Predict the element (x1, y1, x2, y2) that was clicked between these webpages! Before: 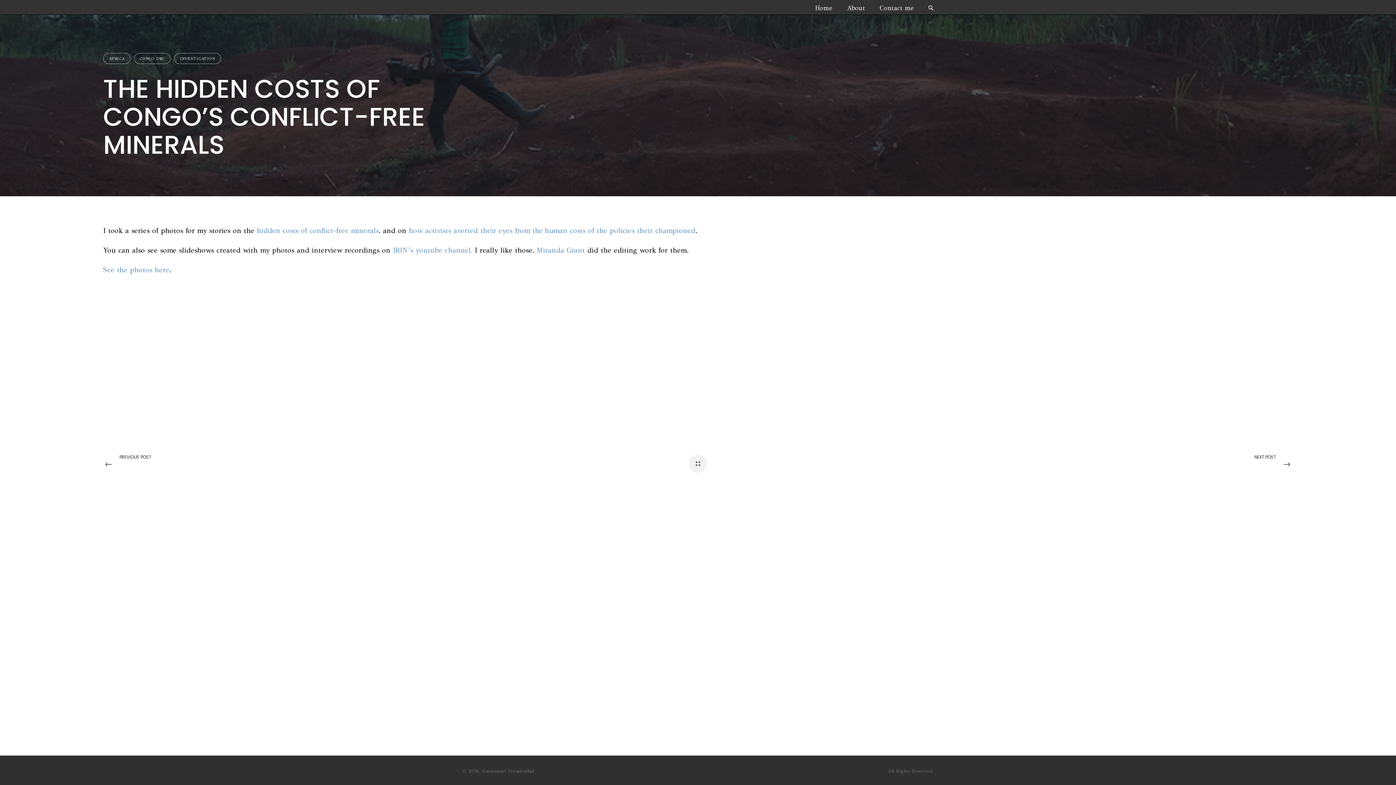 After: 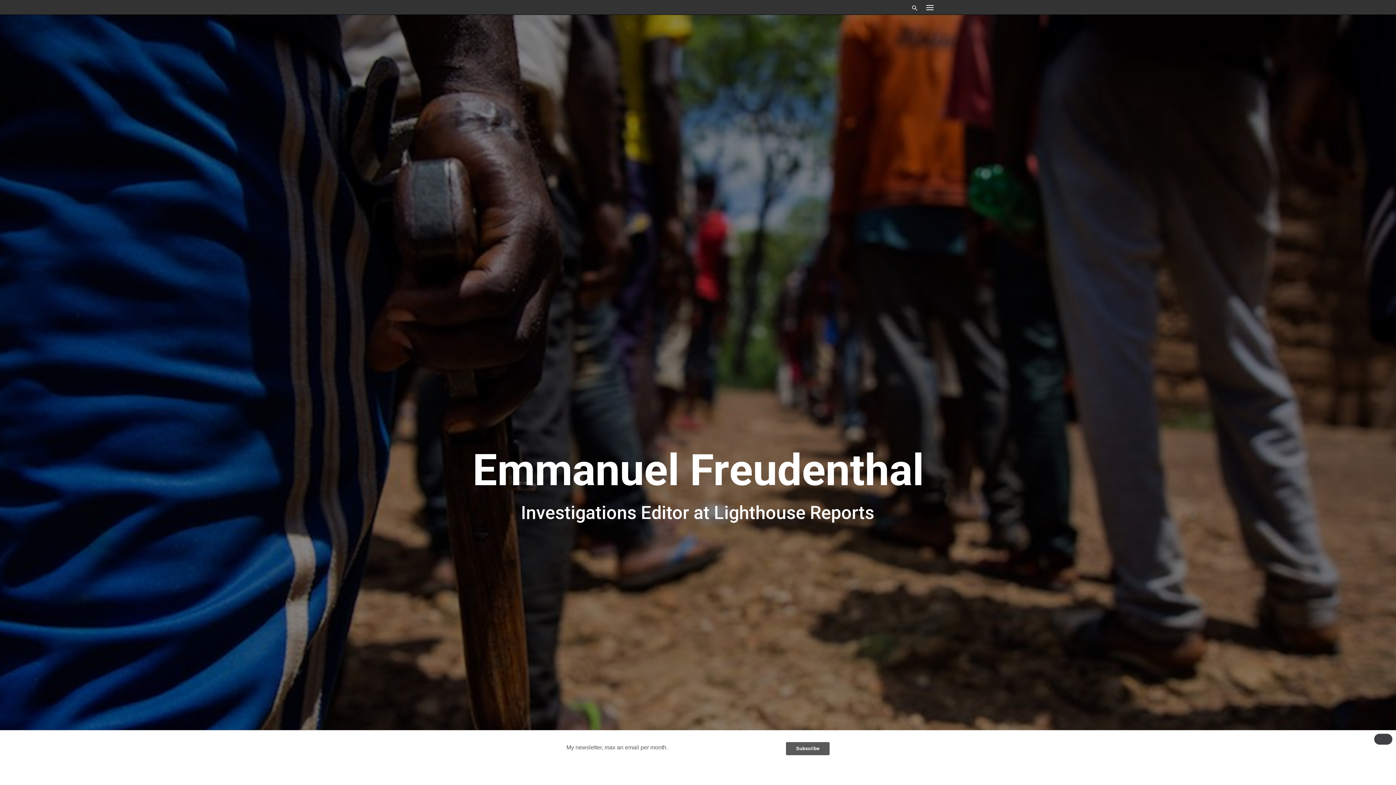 Action: bbox: (808, 3, 840, 11) label: Home